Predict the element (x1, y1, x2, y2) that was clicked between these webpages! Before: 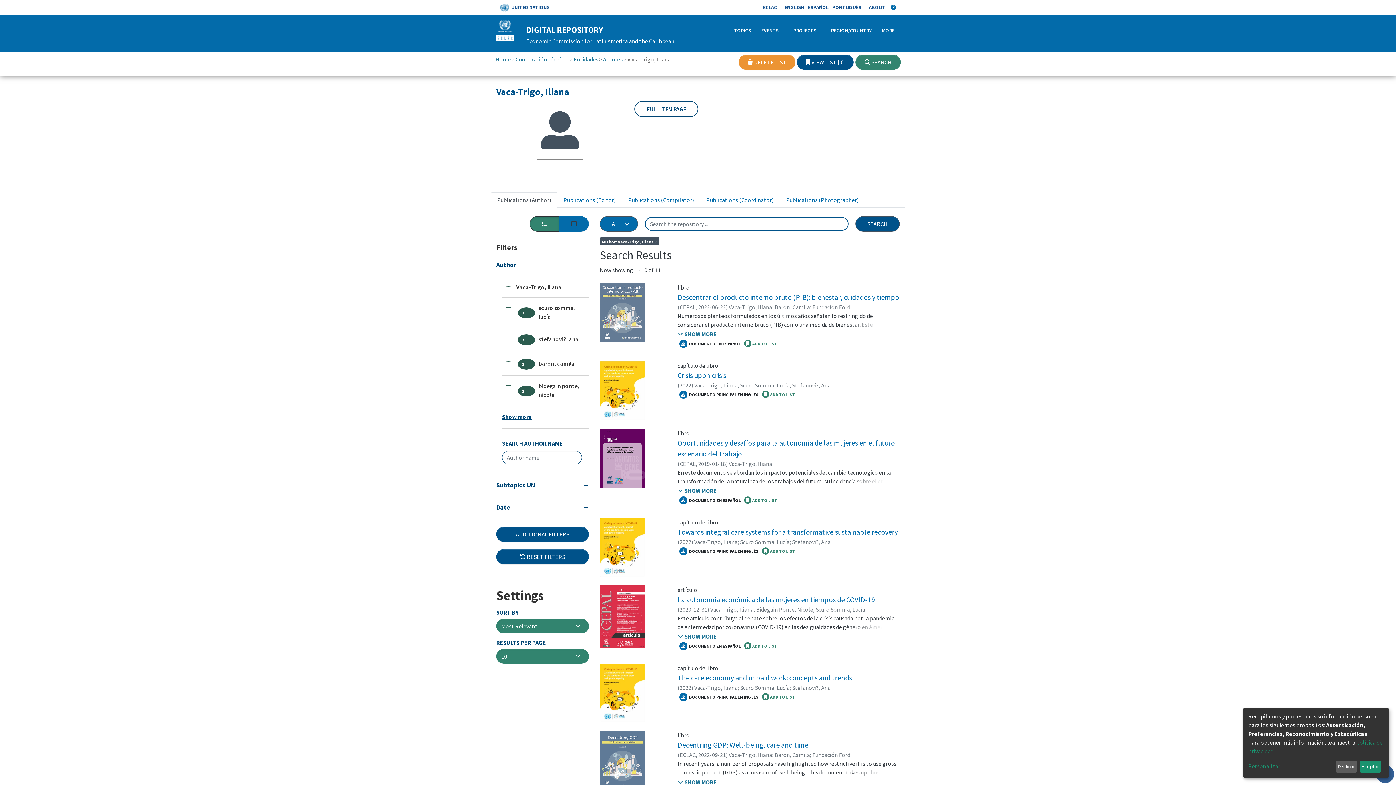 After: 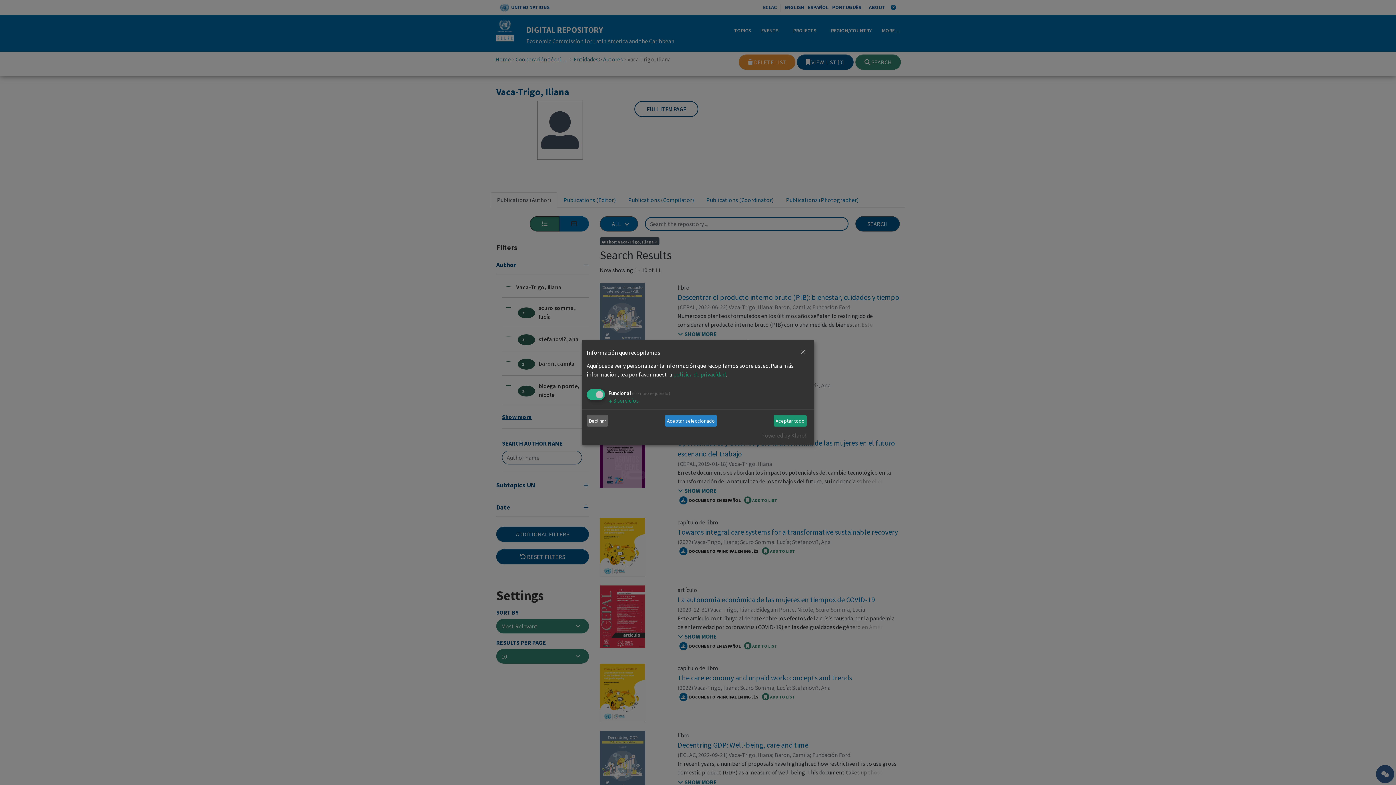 Action: bbox: (1248, 762, 1332, 771) label: Personalizar